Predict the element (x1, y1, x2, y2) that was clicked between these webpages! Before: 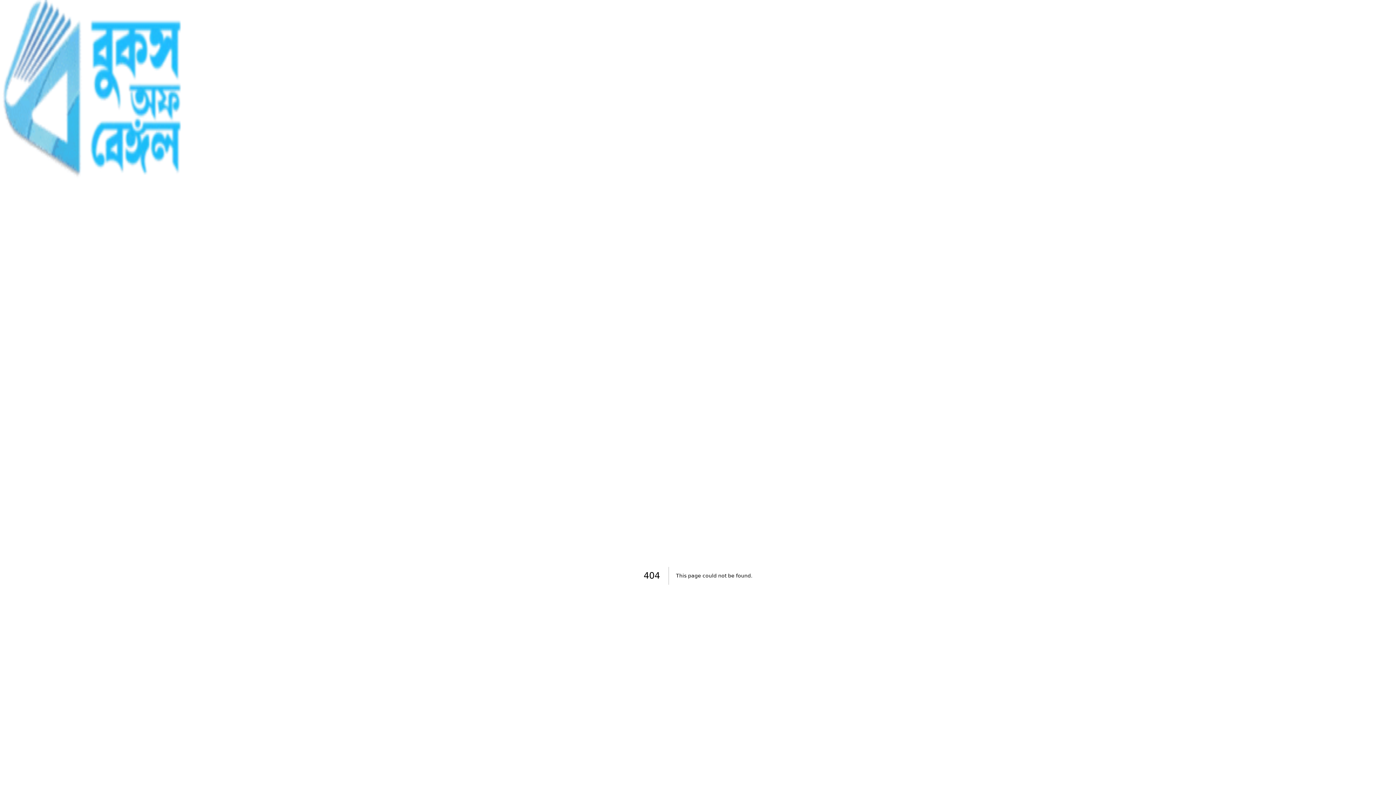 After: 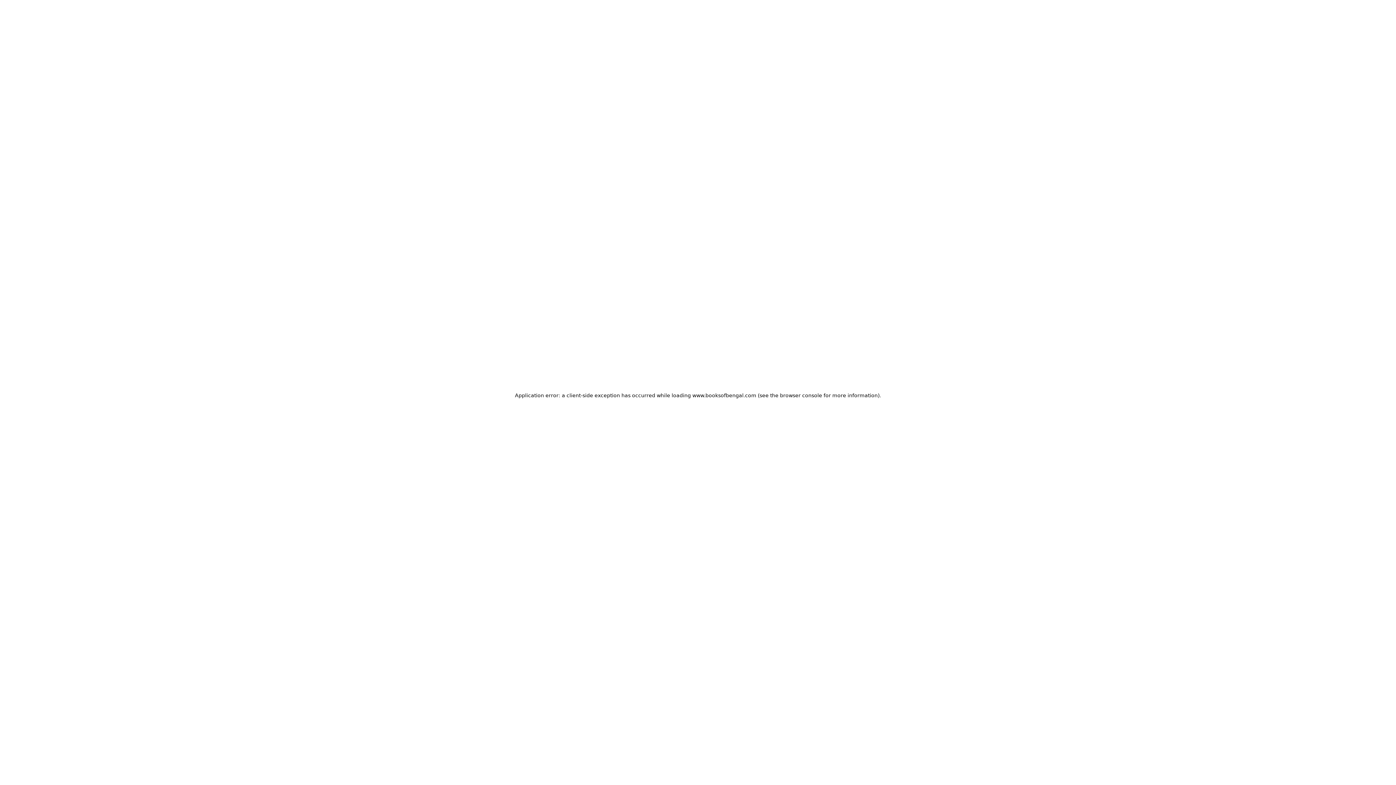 Action: bbox: (0, 0, 1396, 183)